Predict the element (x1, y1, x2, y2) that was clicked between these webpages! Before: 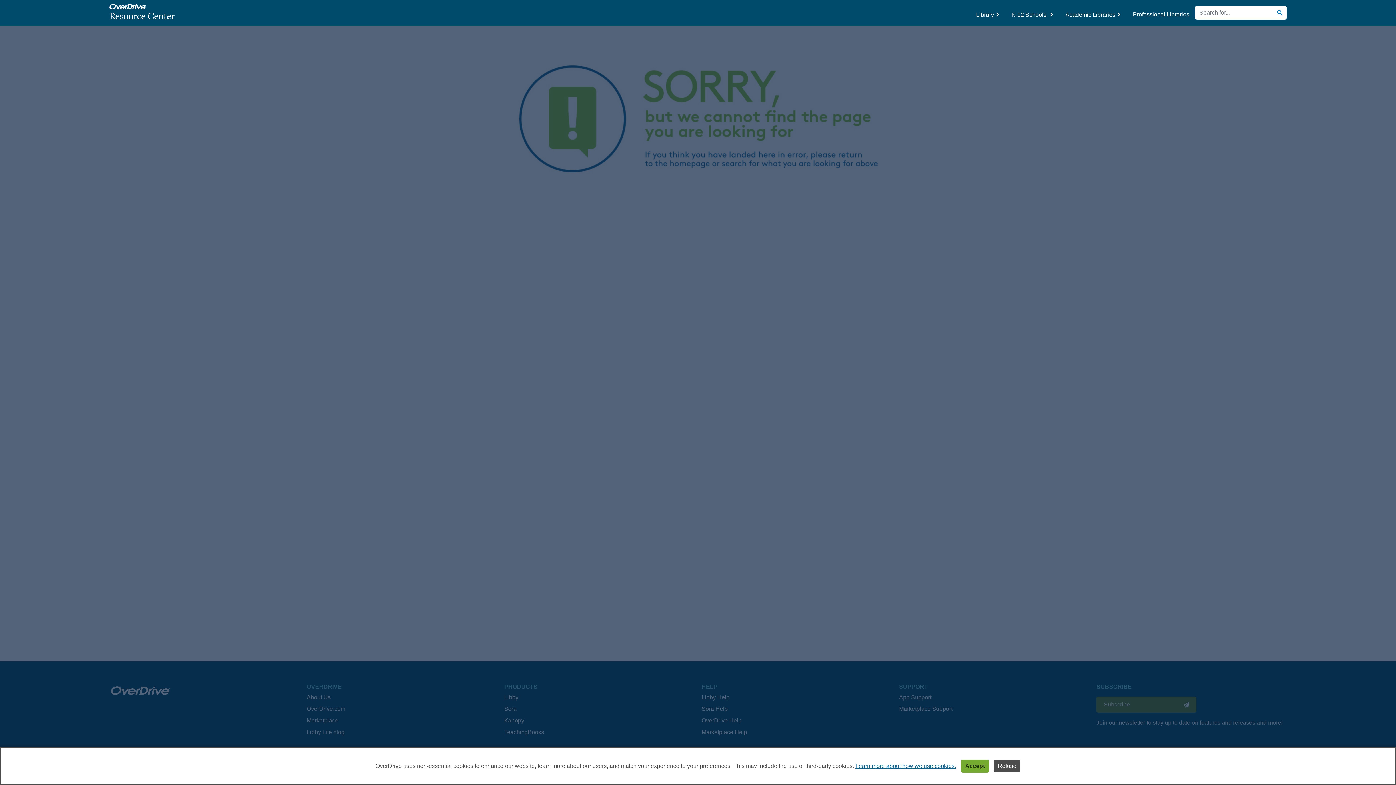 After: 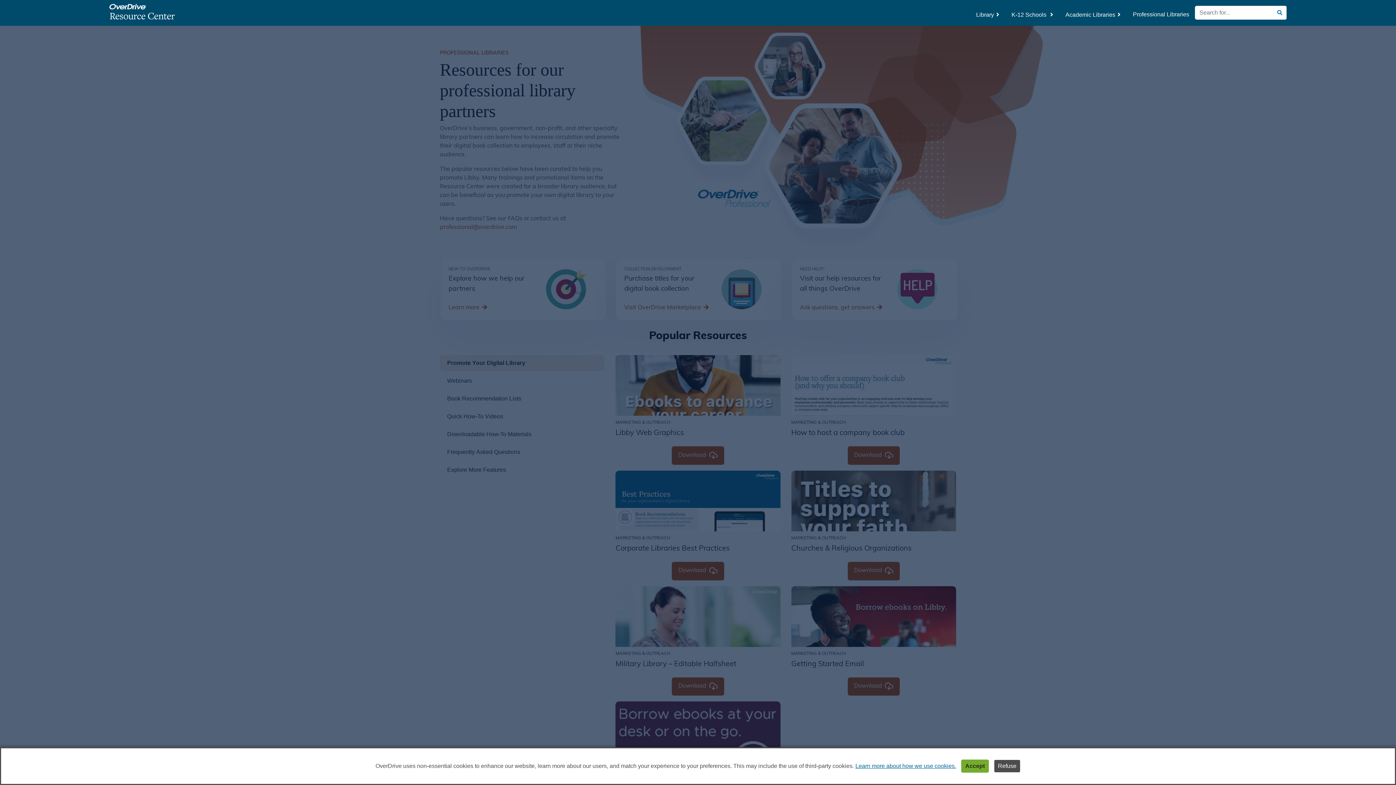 Action: label: Professional Libraries bbox: (1127, 7, 1195, 21)